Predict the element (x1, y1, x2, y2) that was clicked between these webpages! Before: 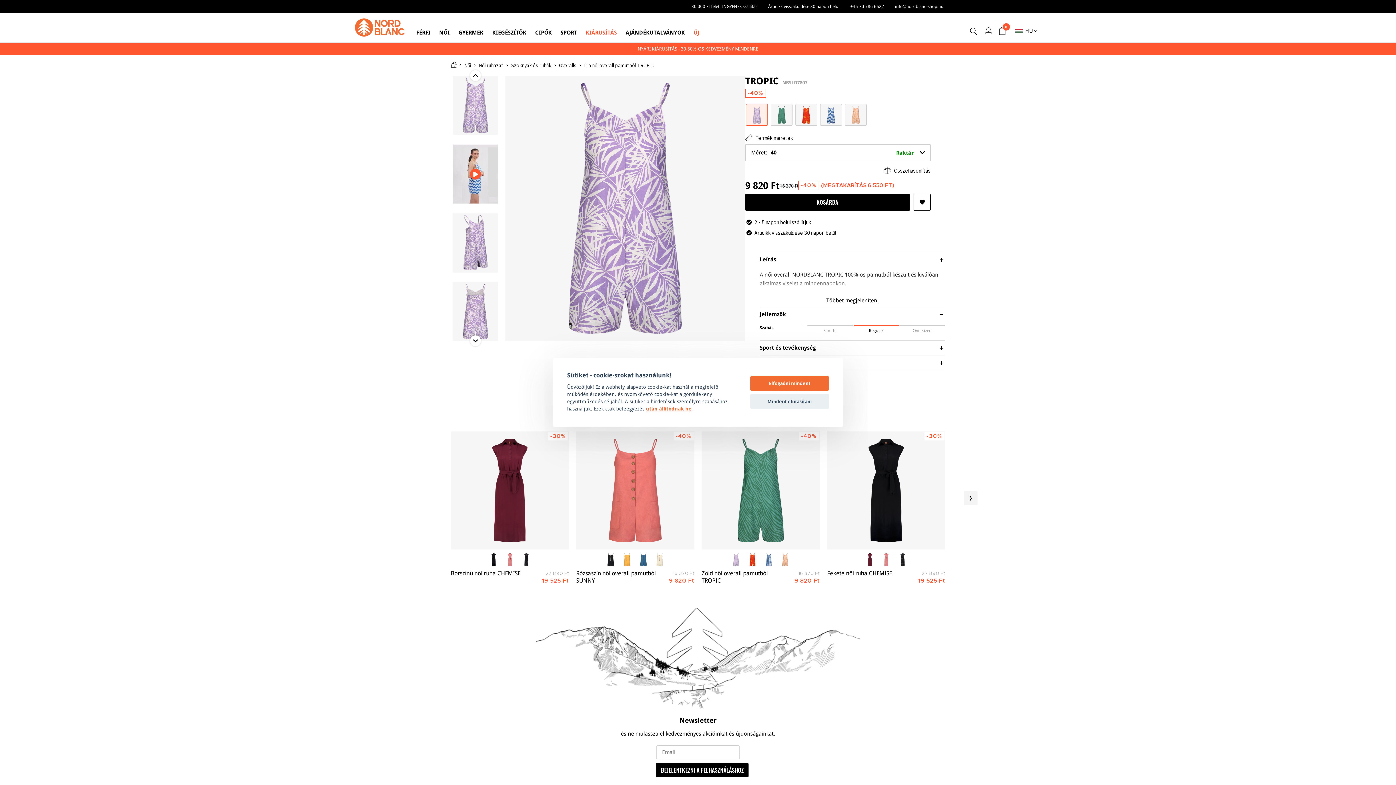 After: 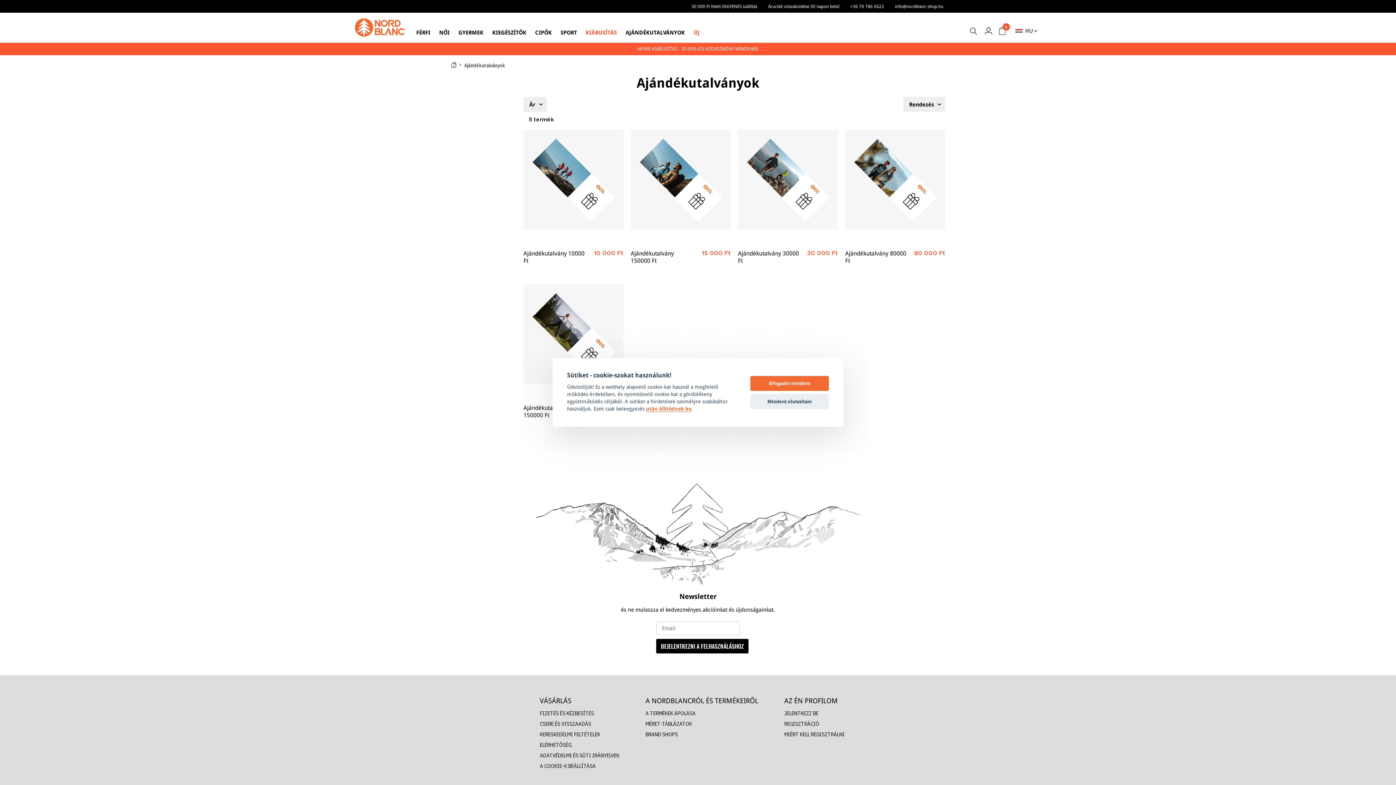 Action: bbox: (622, 28, 688, 37) label: AJÁNDÉKUTALVÁNYOK